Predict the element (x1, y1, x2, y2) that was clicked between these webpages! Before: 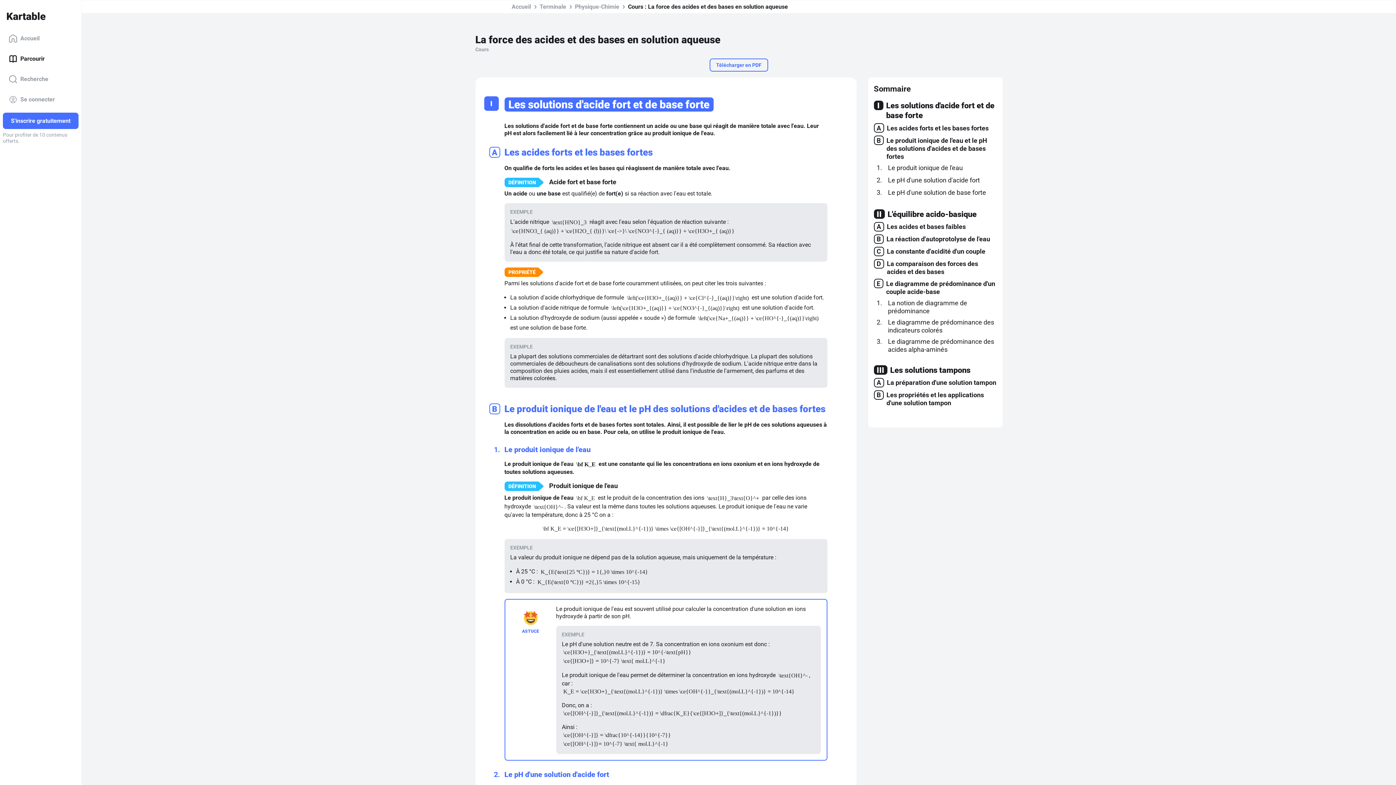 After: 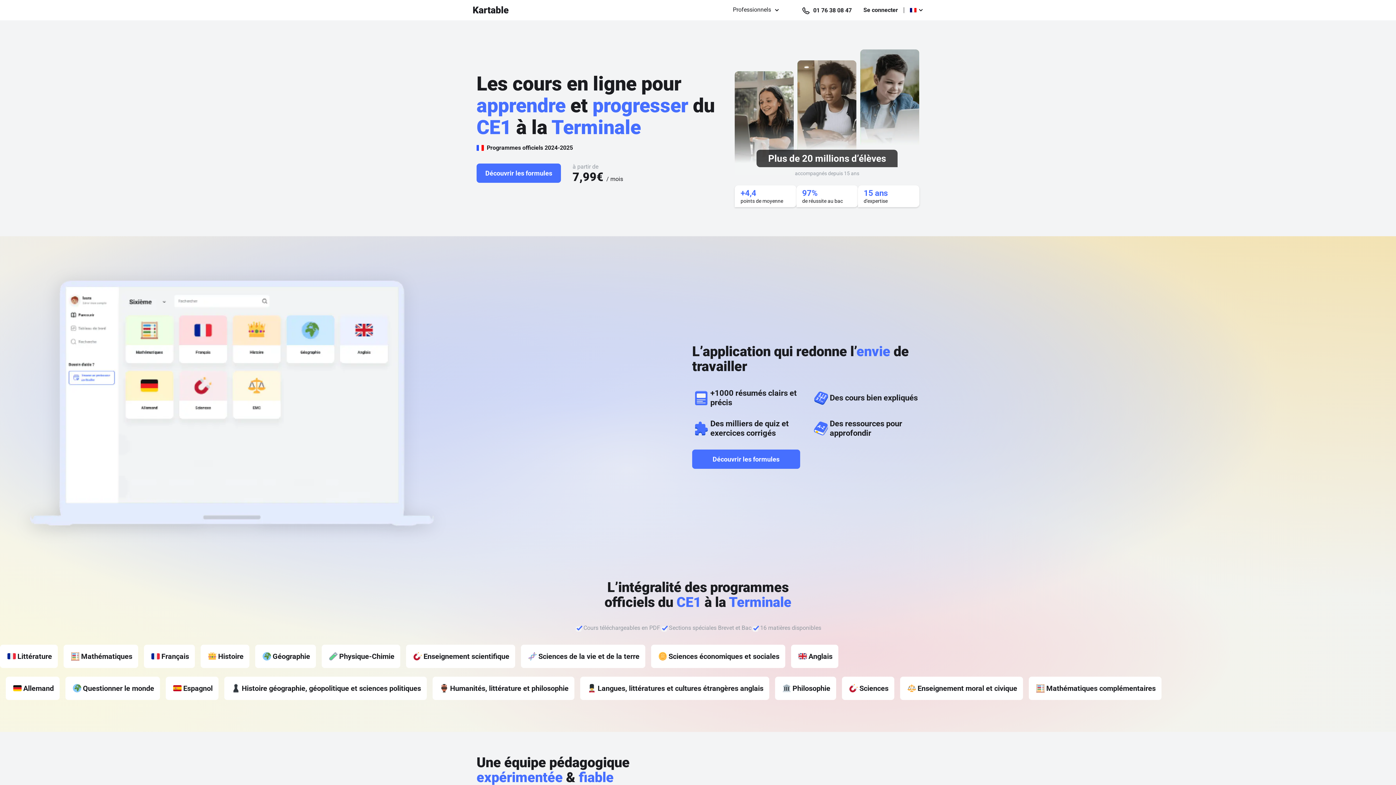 Action: bbox: (511, 0, 531, 13) label: Accueil